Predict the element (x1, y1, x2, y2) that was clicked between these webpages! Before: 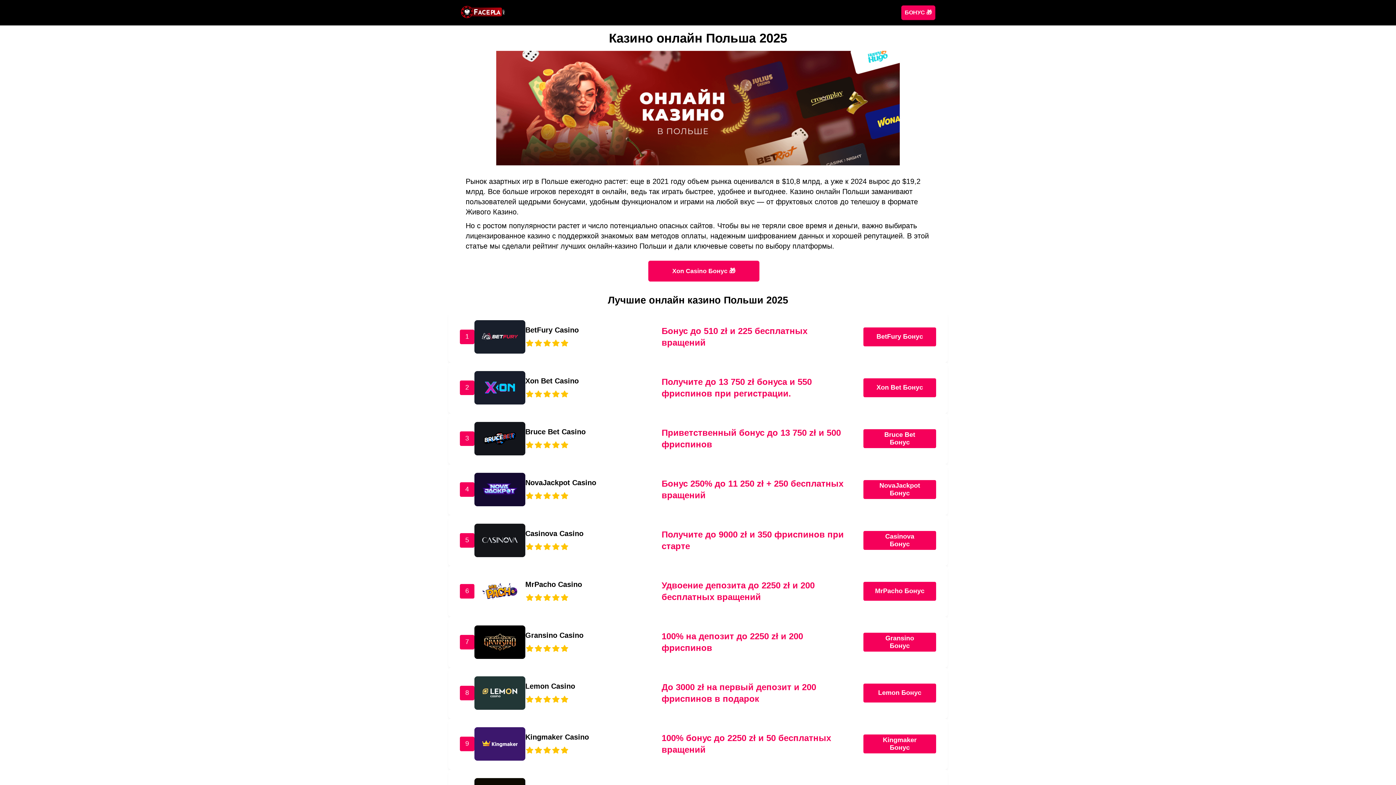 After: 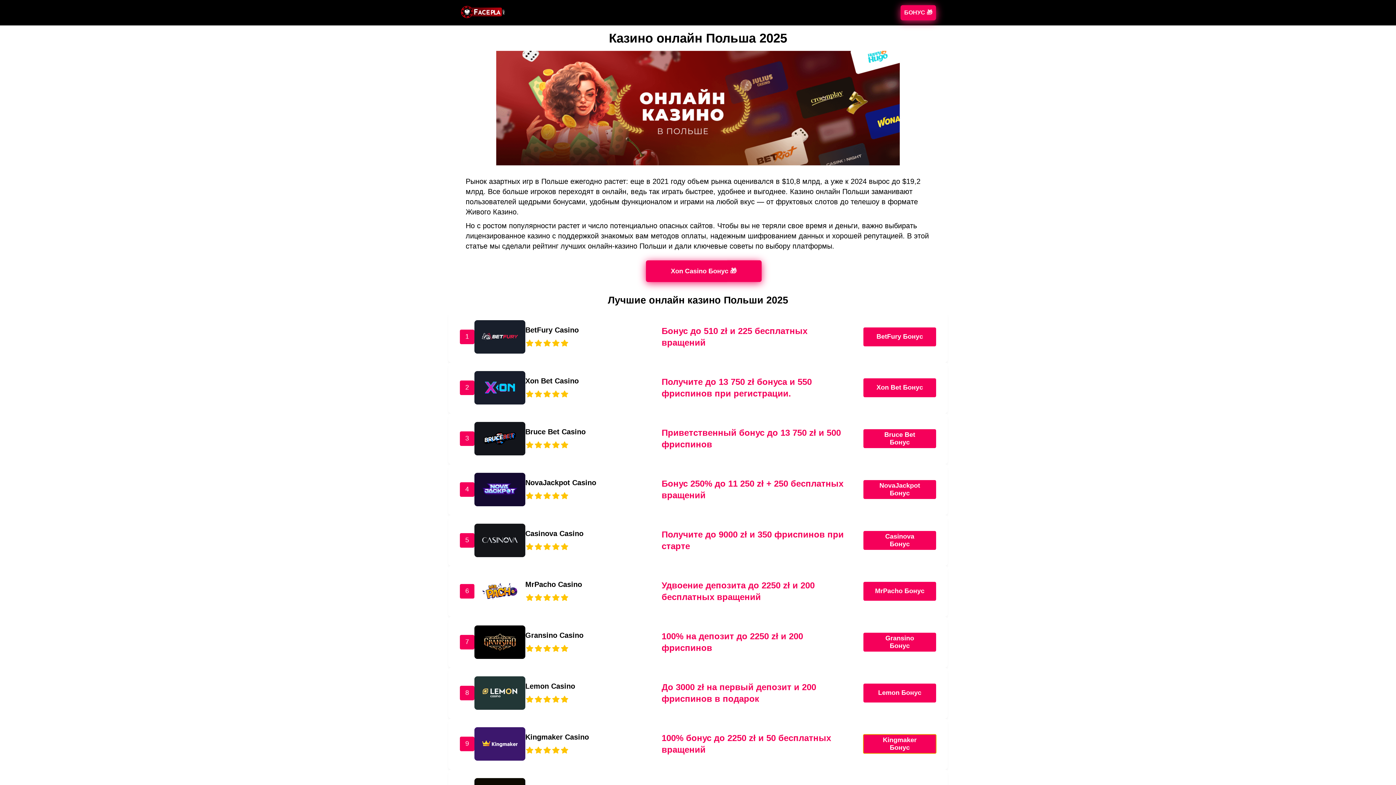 Action: bbox: (863, 734, 936, 753) label: Kingmaker Бонус